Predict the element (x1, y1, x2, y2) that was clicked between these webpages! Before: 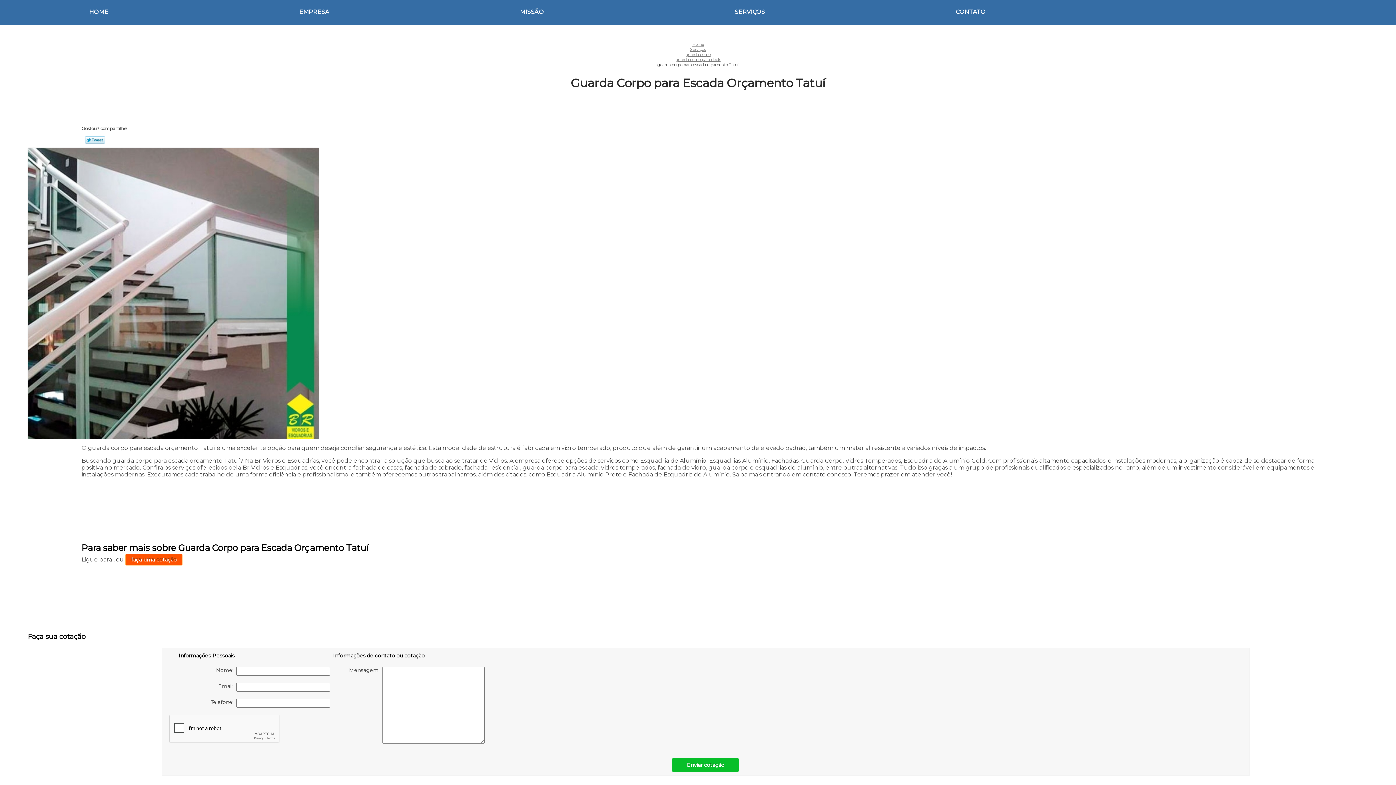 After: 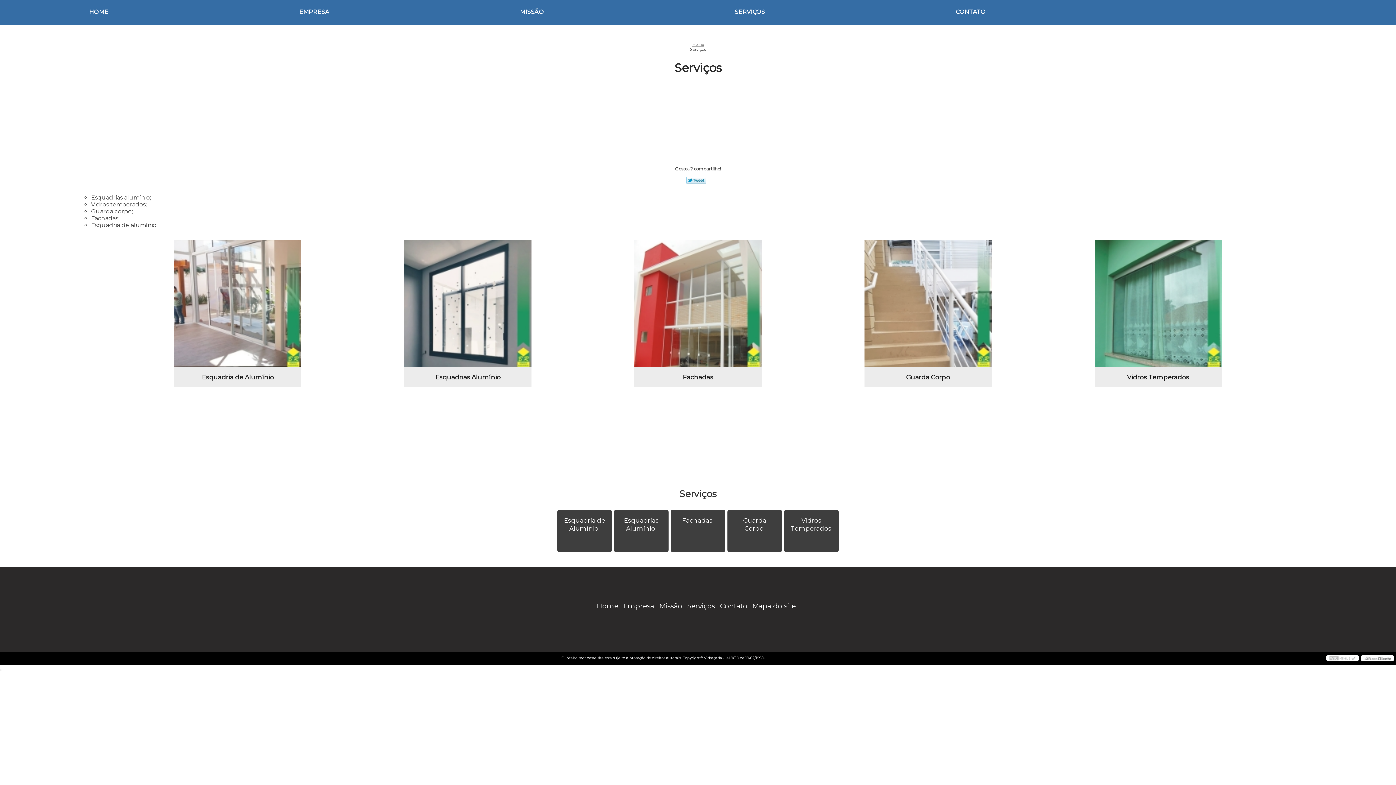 Action: bbox: (729, 0, 770, 24) label: SERVIÇOS